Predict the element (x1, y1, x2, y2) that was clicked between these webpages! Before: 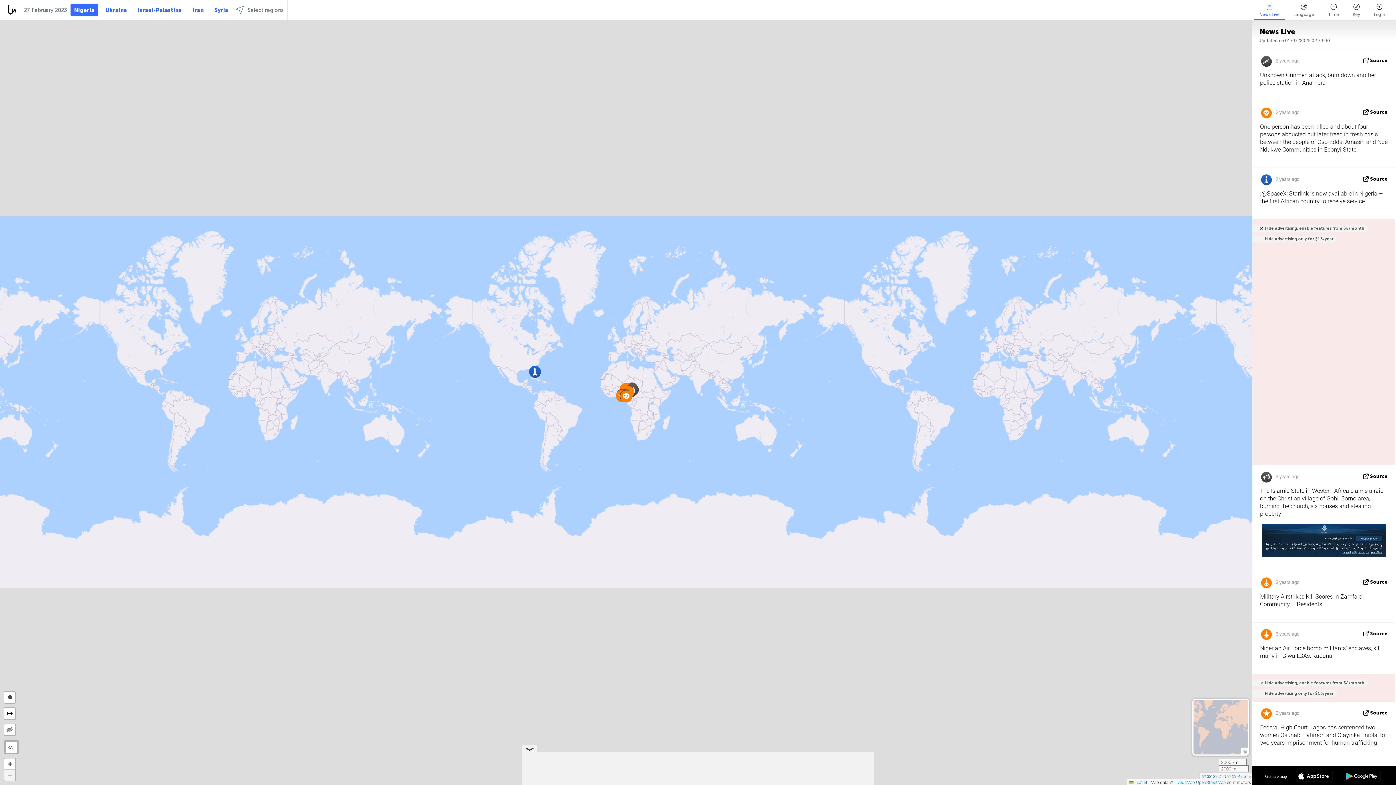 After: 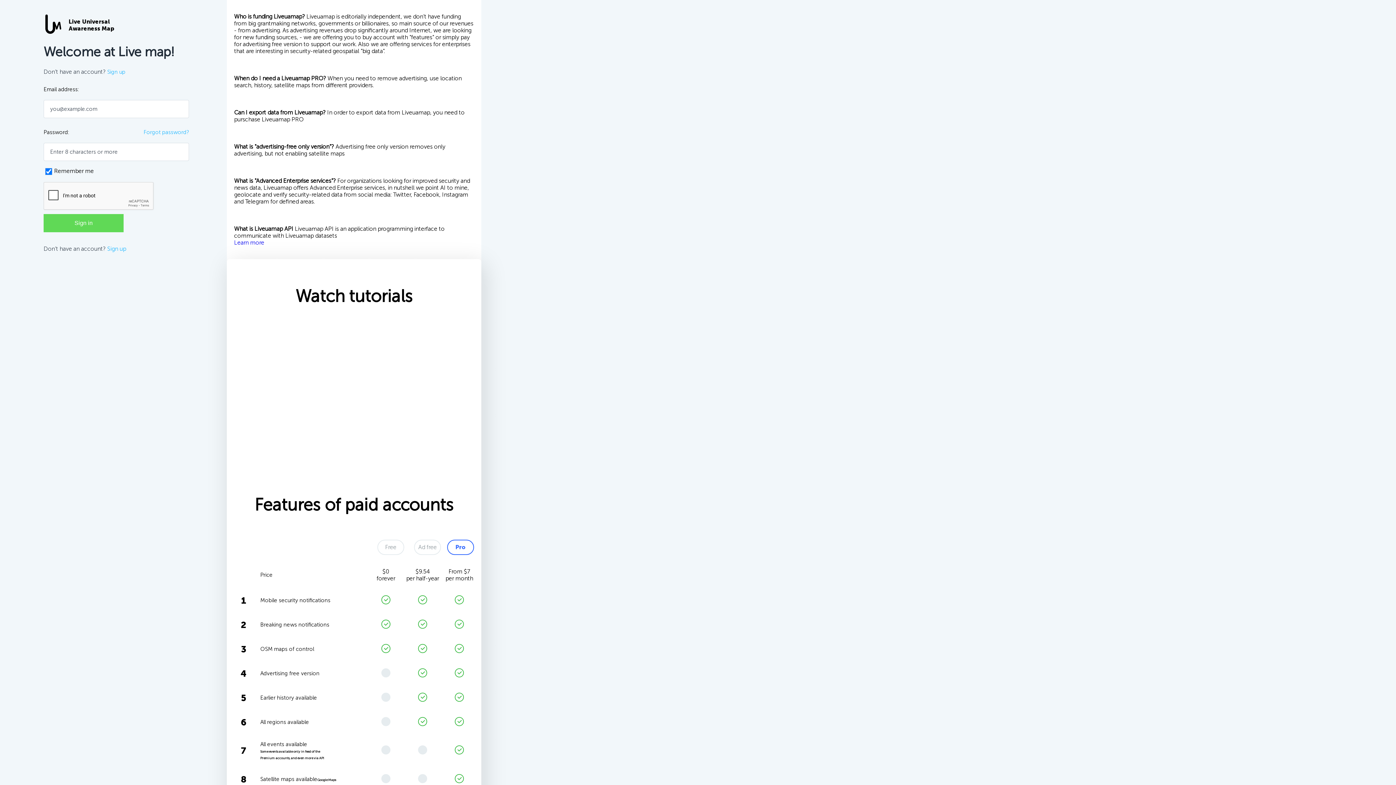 Action: label: Hide advertising, enable features from $8/month bbox: (1252, 225, 1368, 232)